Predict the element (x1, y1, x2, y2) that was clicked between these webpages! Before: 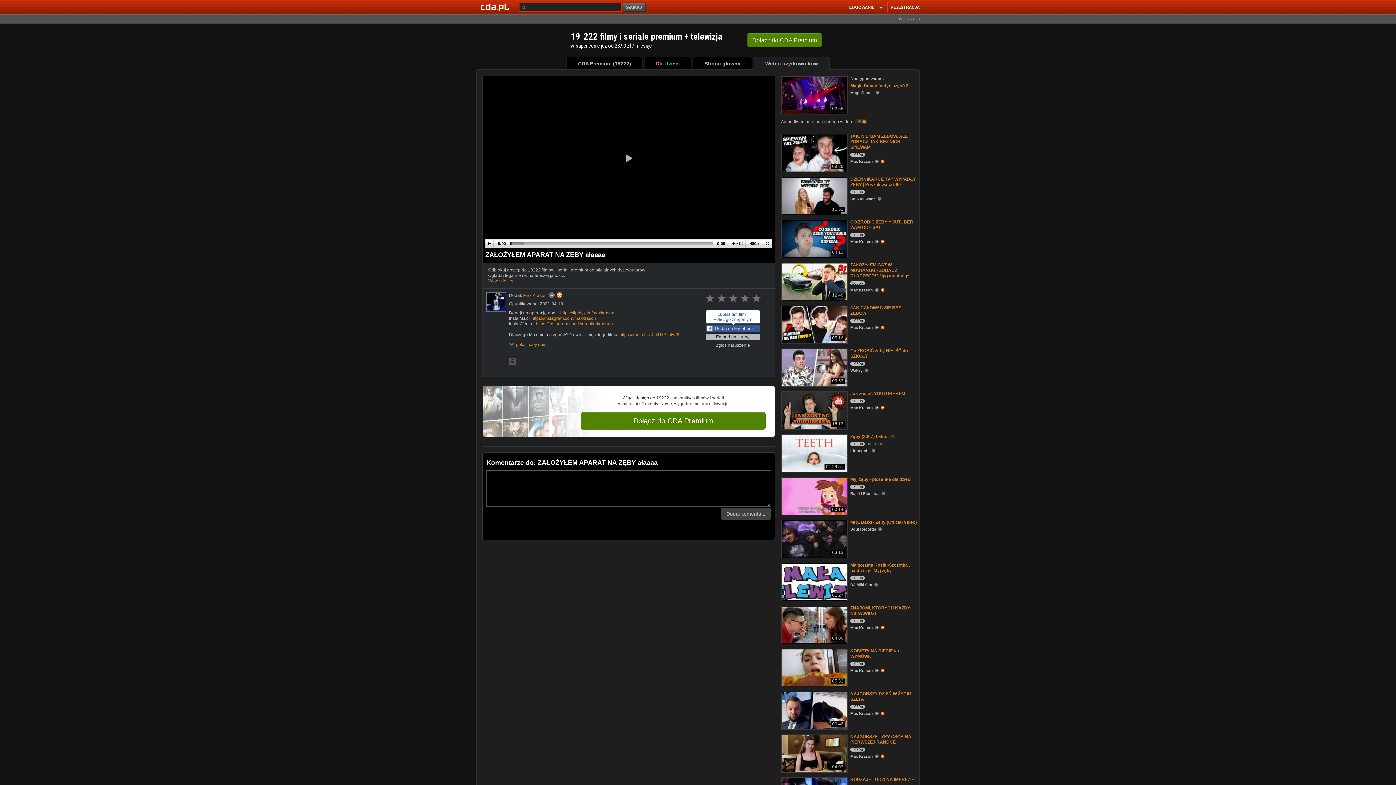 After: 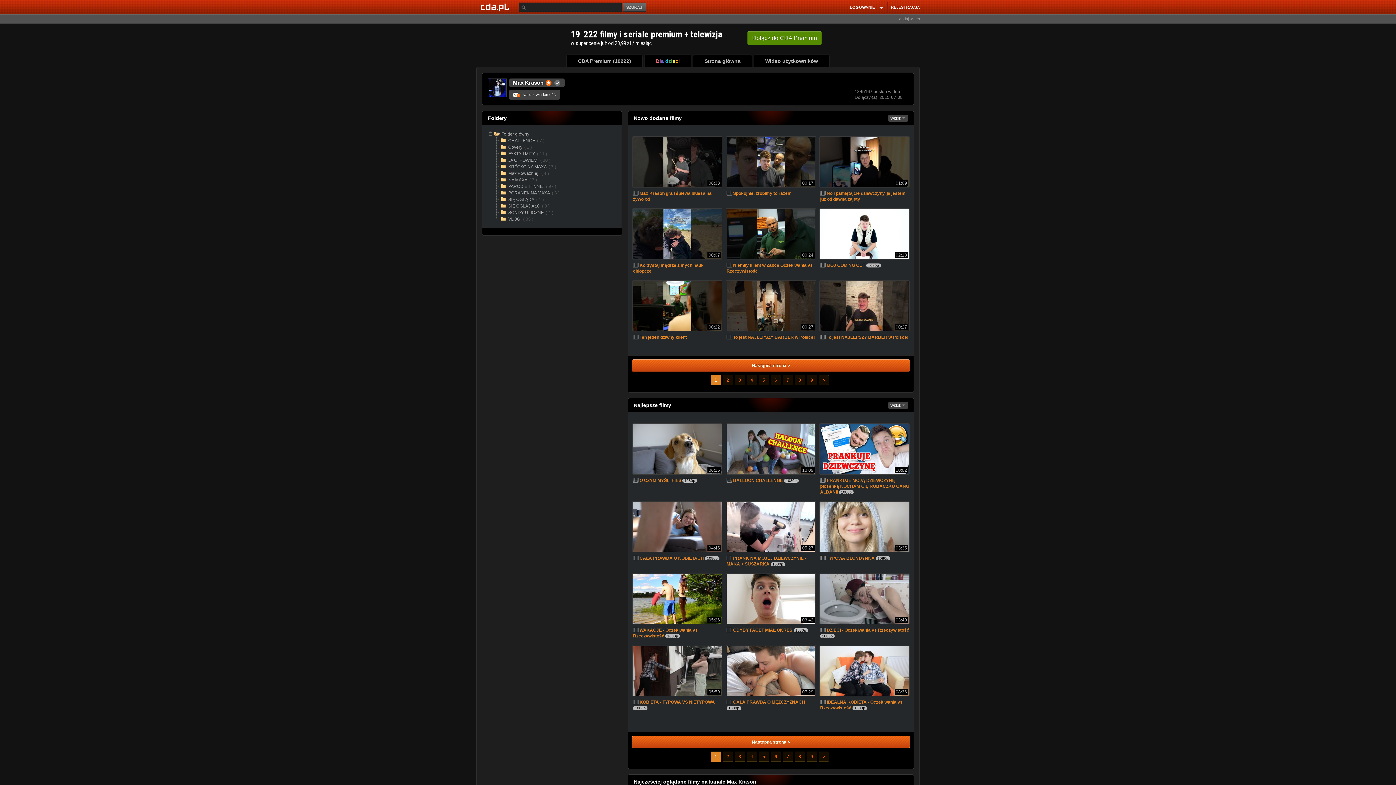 Action: label: Max Krason  bbox: (523, 293, 548, 298)